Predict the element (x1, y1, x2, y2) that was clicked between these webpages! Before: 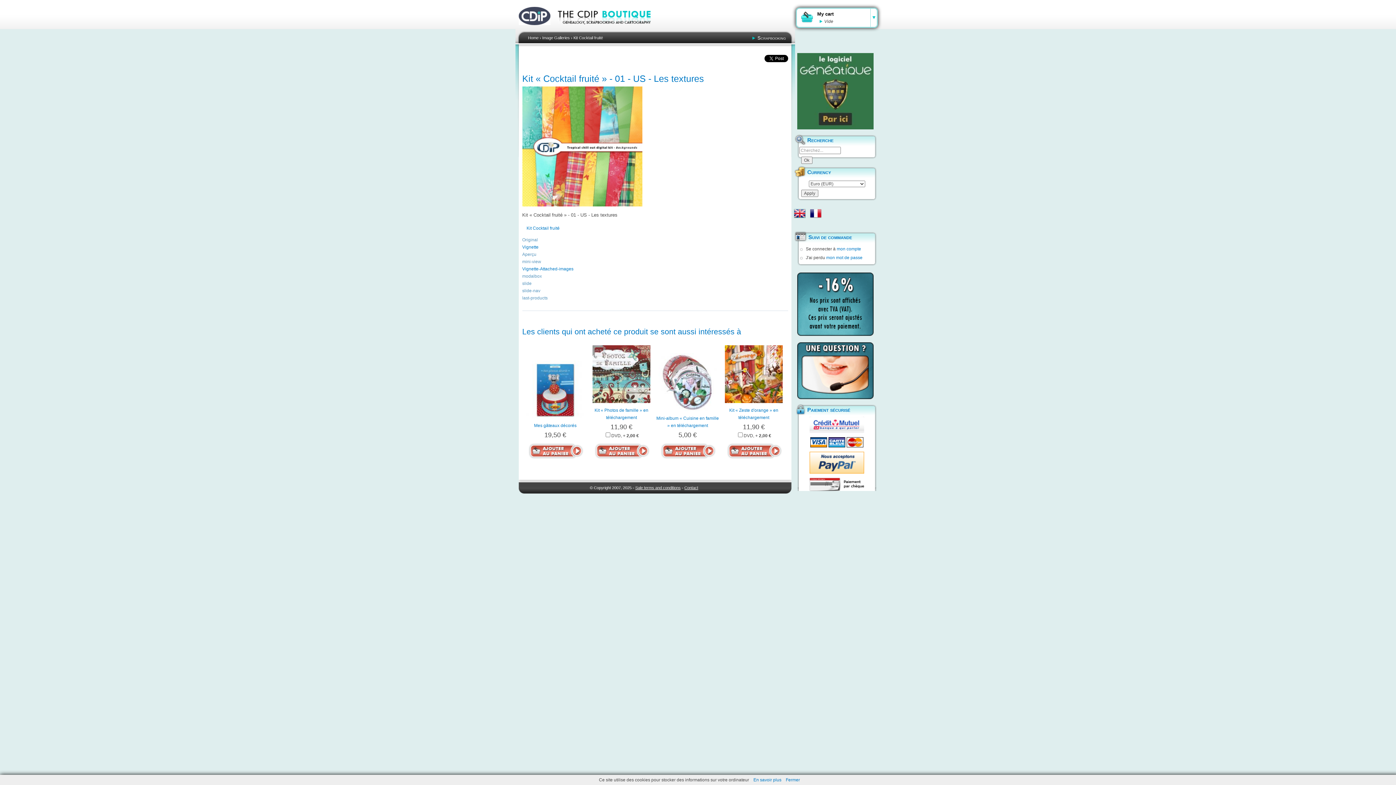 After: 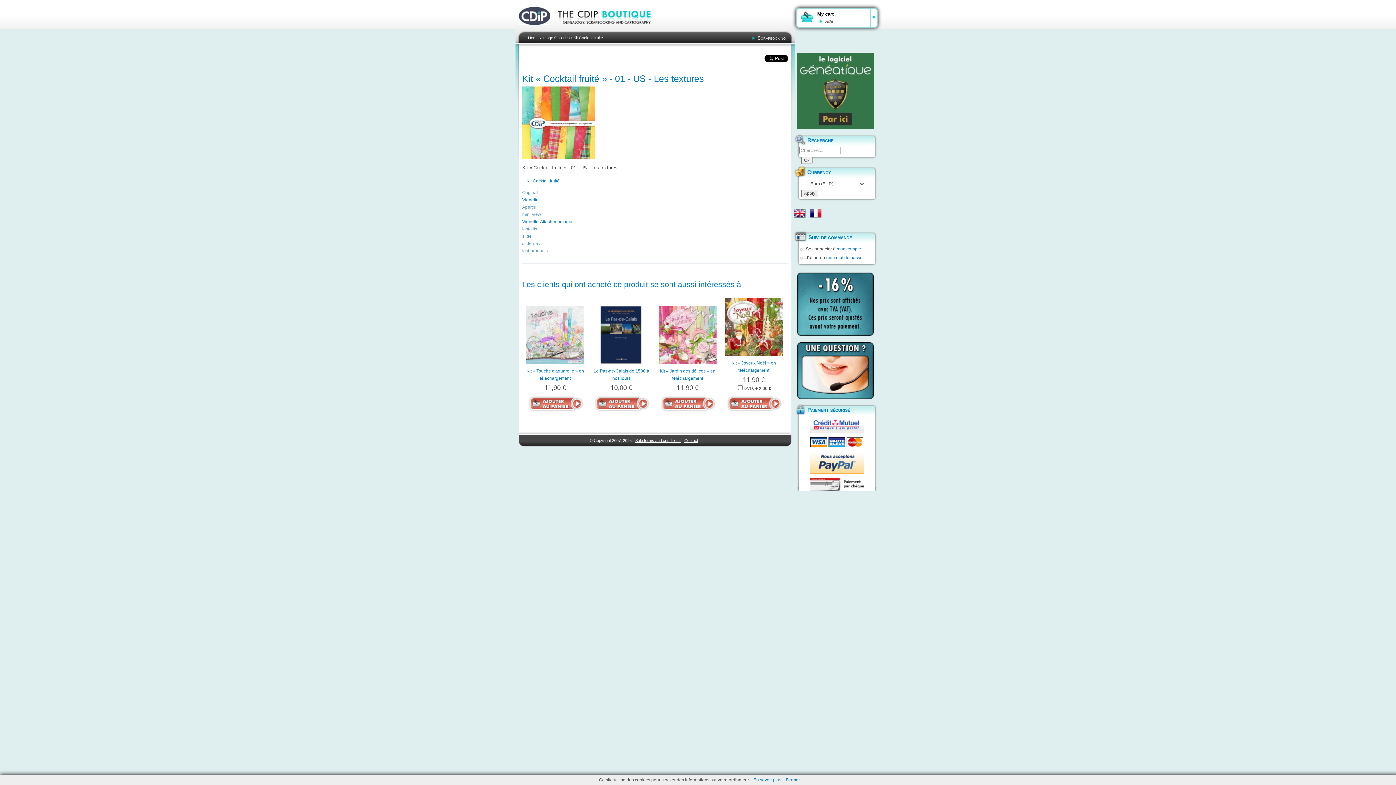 Action: bbox: (522, 273, 542, 278) label: modalbox